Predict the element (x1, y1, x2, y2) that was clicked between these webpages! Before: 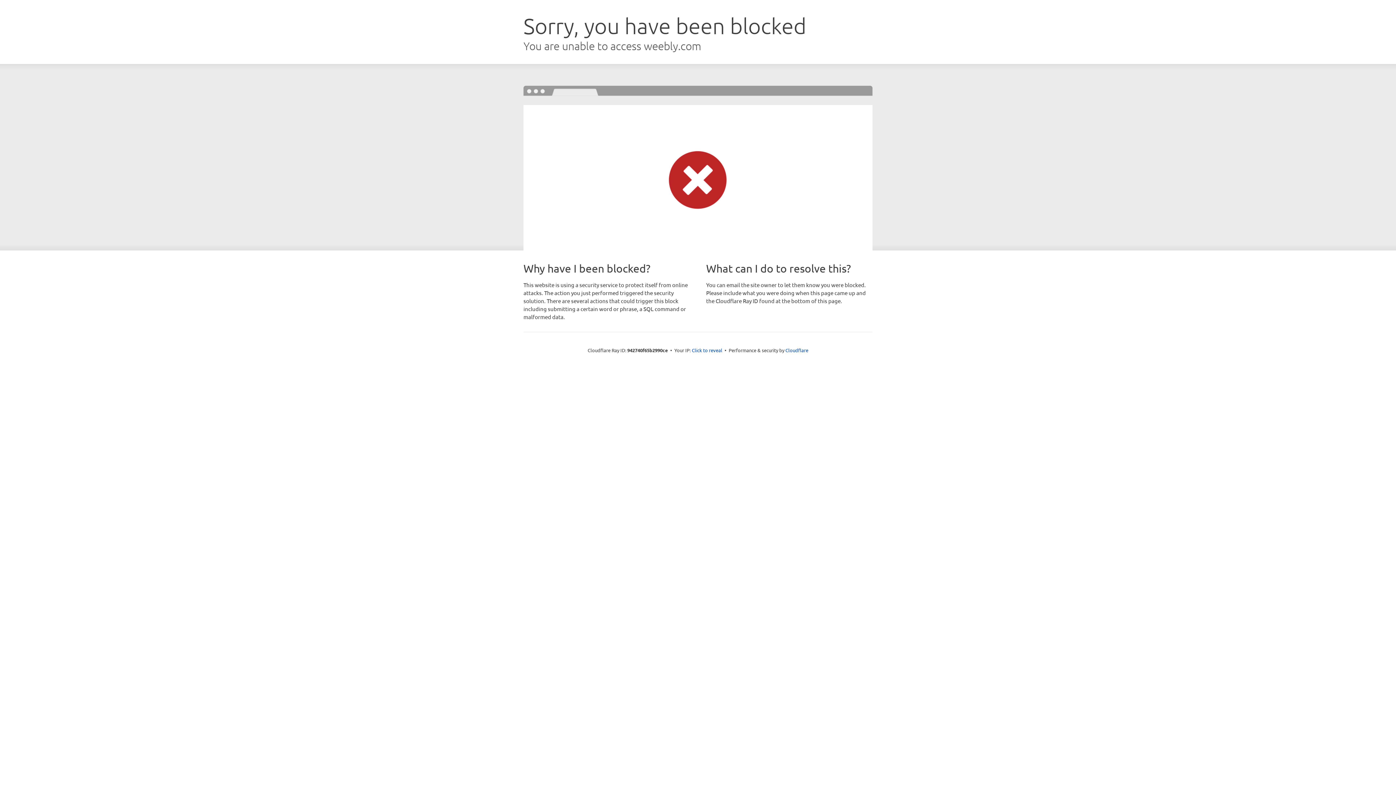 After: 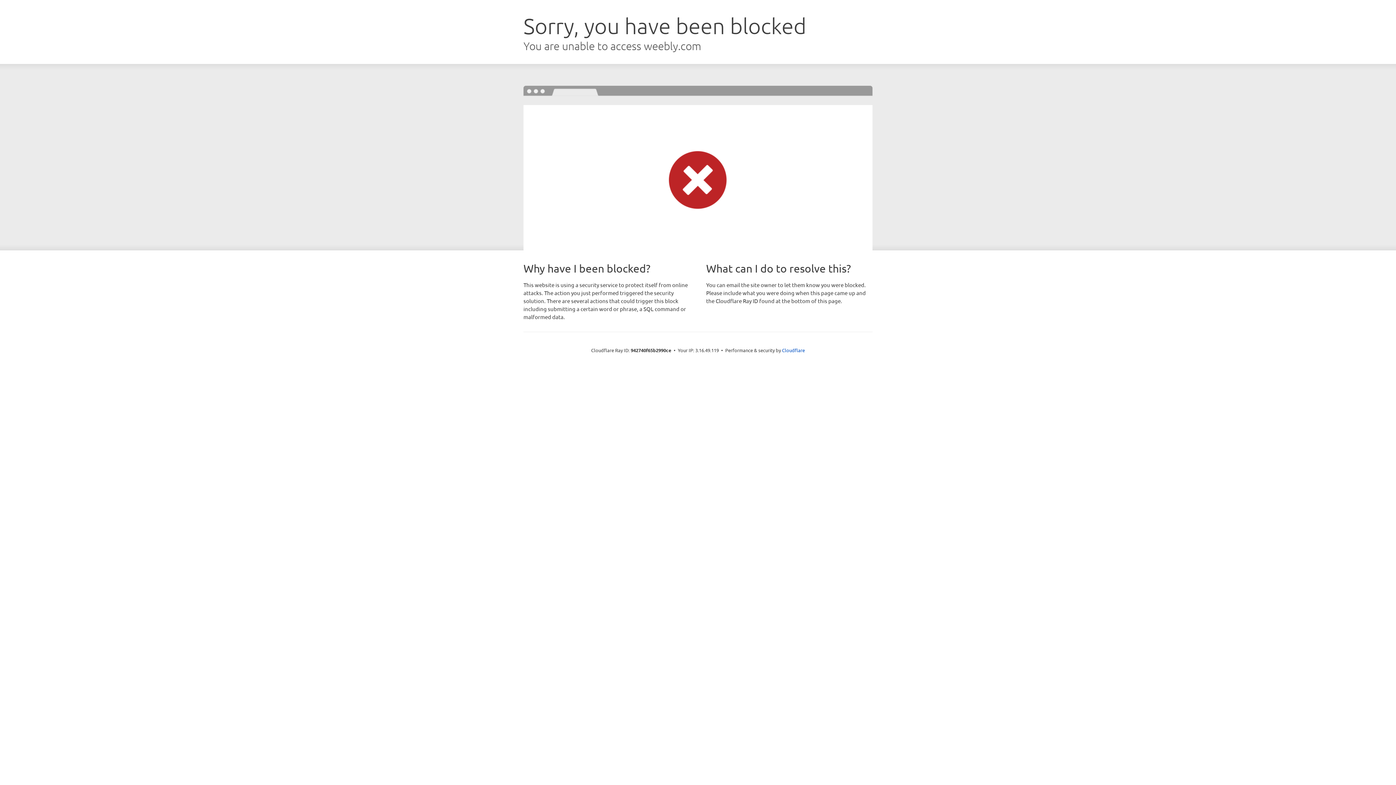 Action: bbox: (692, 346, 722, 353) label: Click to reveal